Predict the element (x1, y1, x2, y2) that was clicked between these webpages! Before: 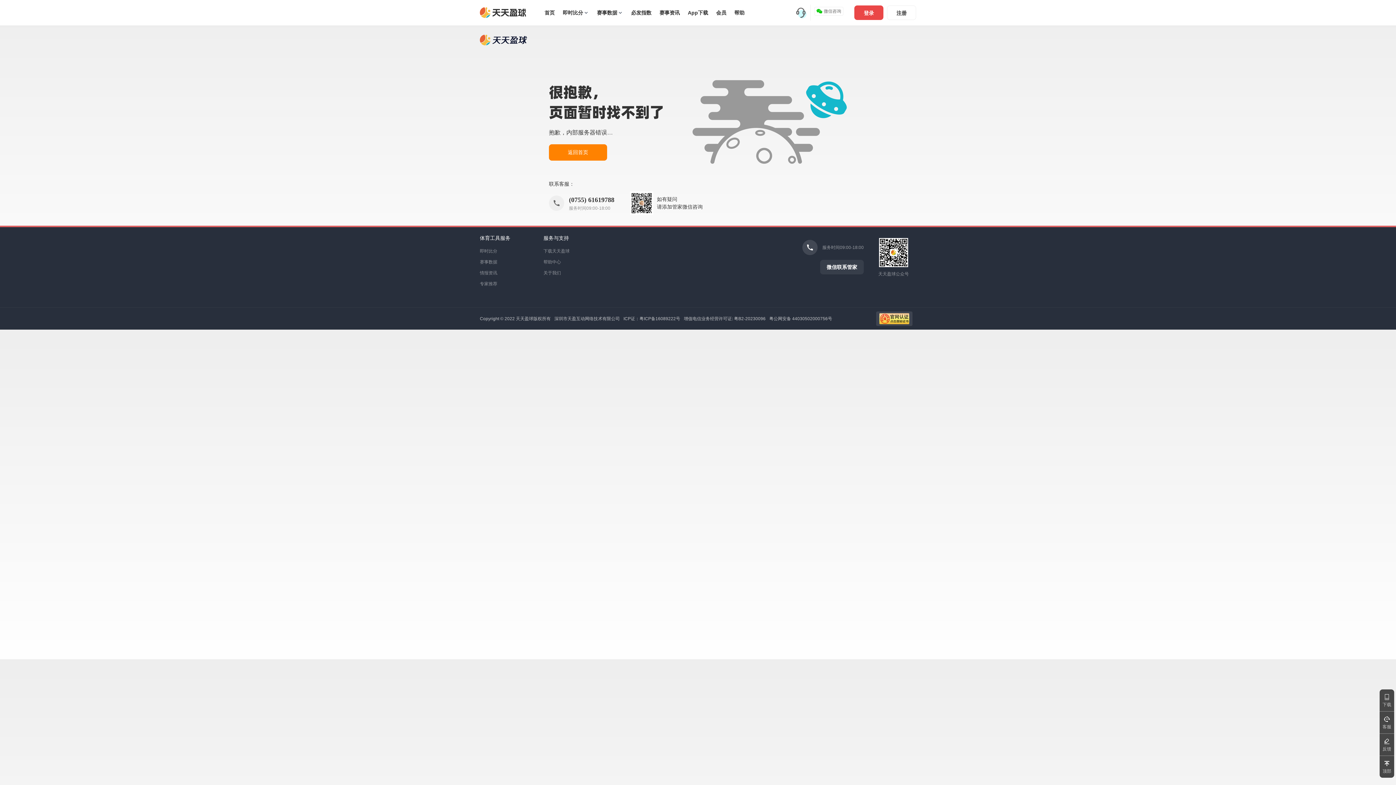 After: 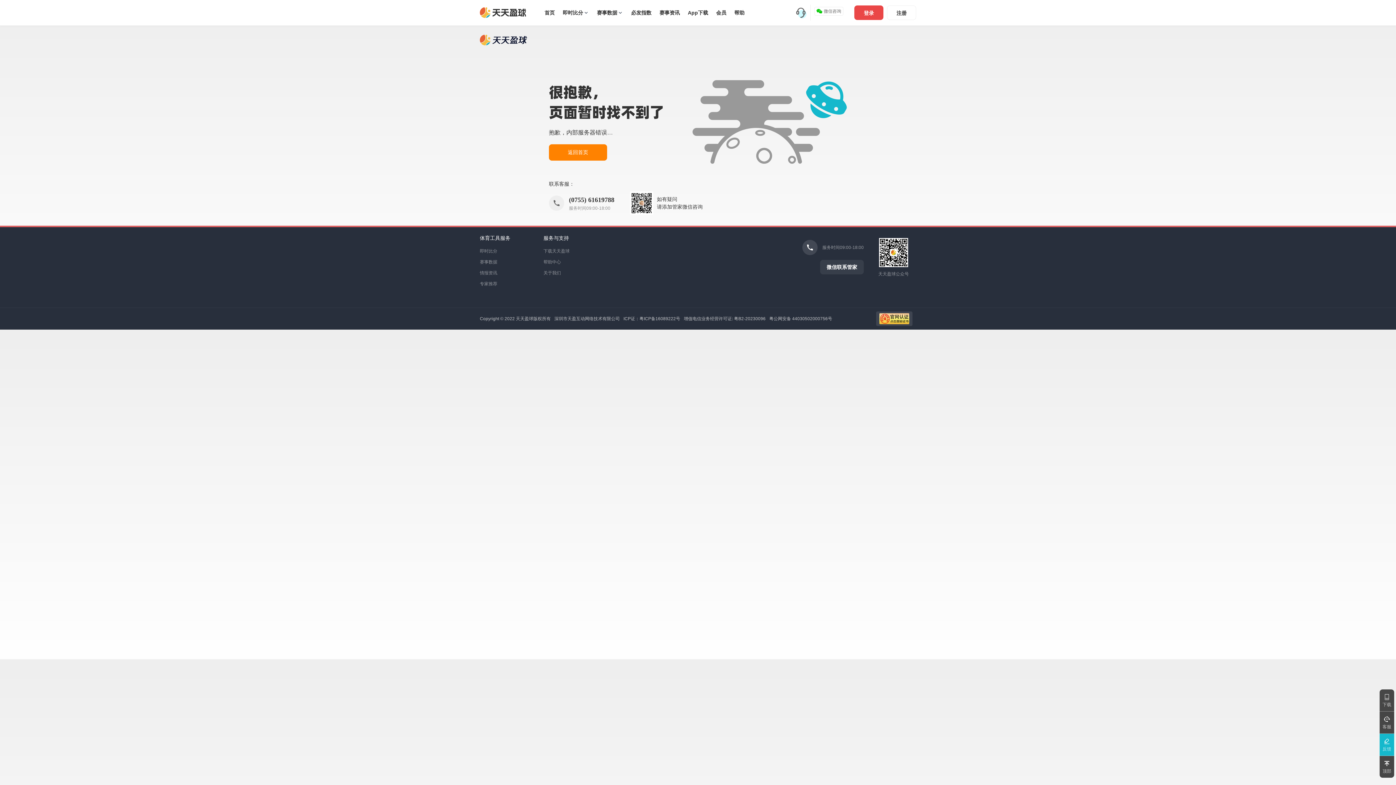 Action: bbox: (1380, 734, 1394, 756) label: 反馈